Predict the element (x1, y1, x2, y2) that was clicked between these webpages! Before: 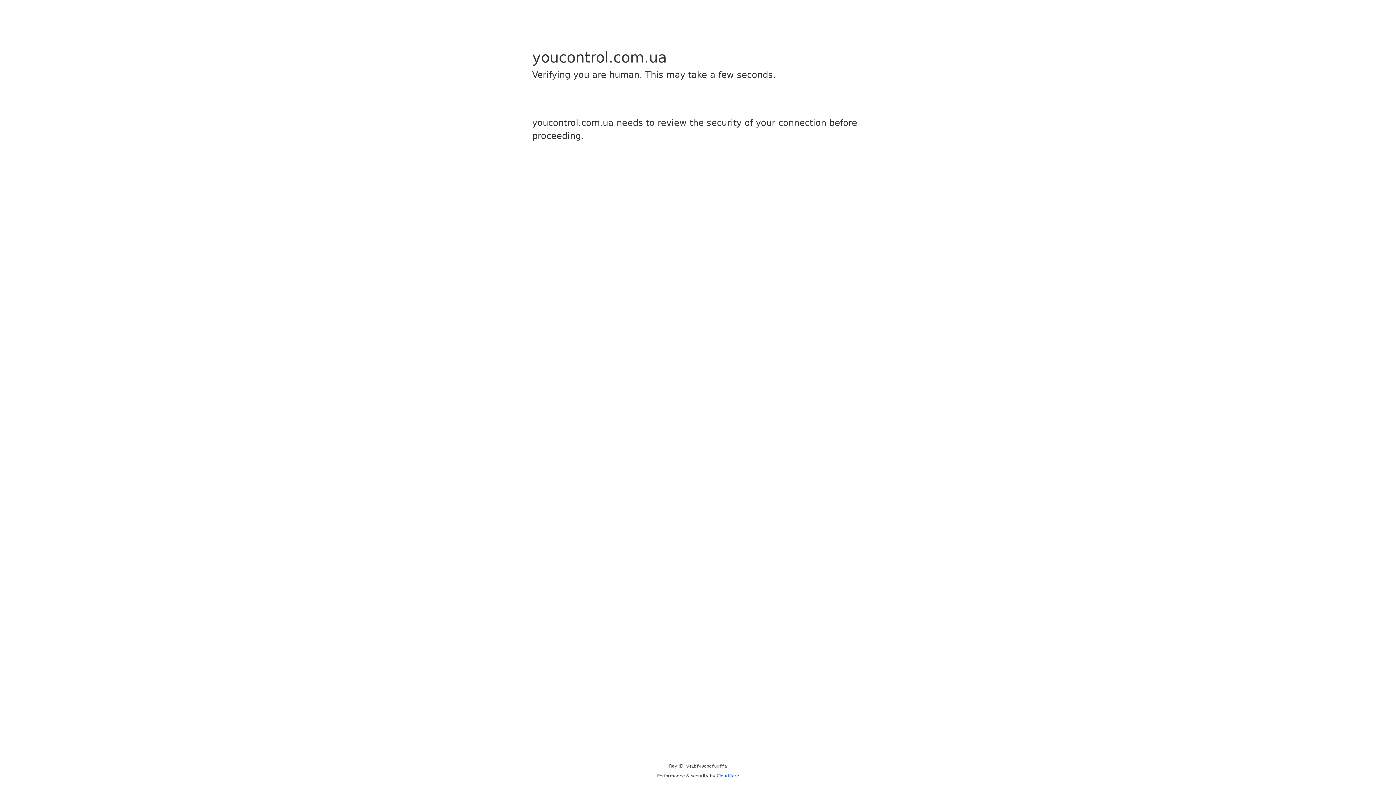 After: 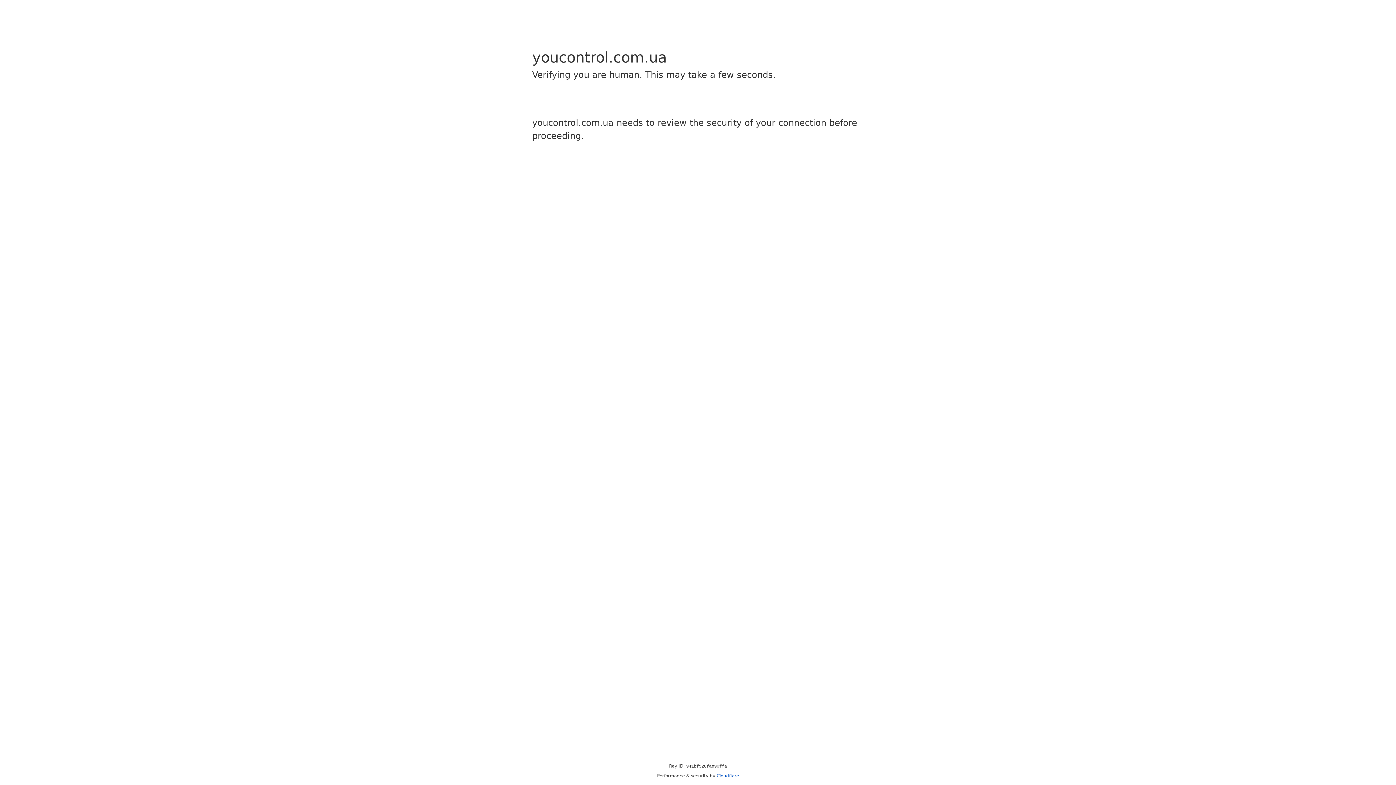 Action: bbox: (716, 773, 739, 778) label: Cloudflare